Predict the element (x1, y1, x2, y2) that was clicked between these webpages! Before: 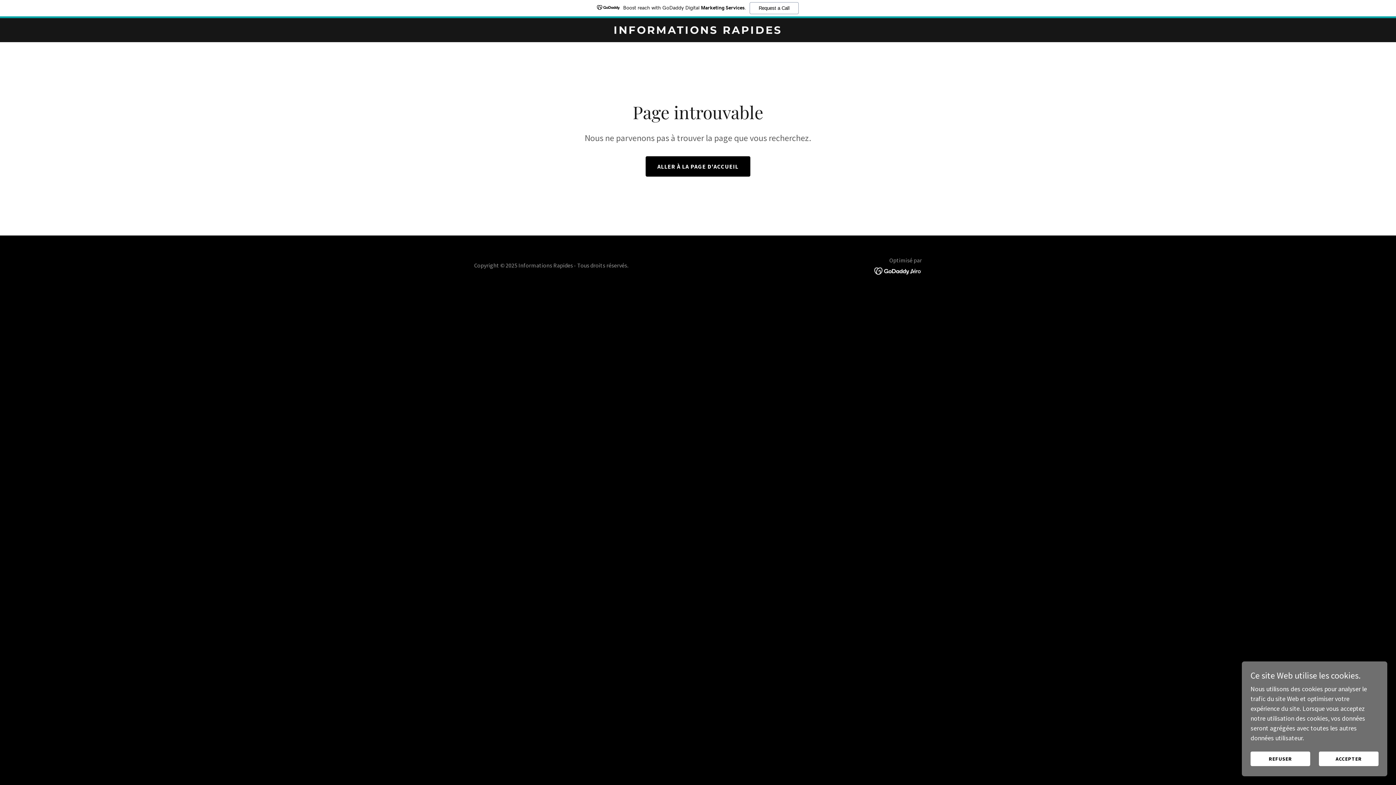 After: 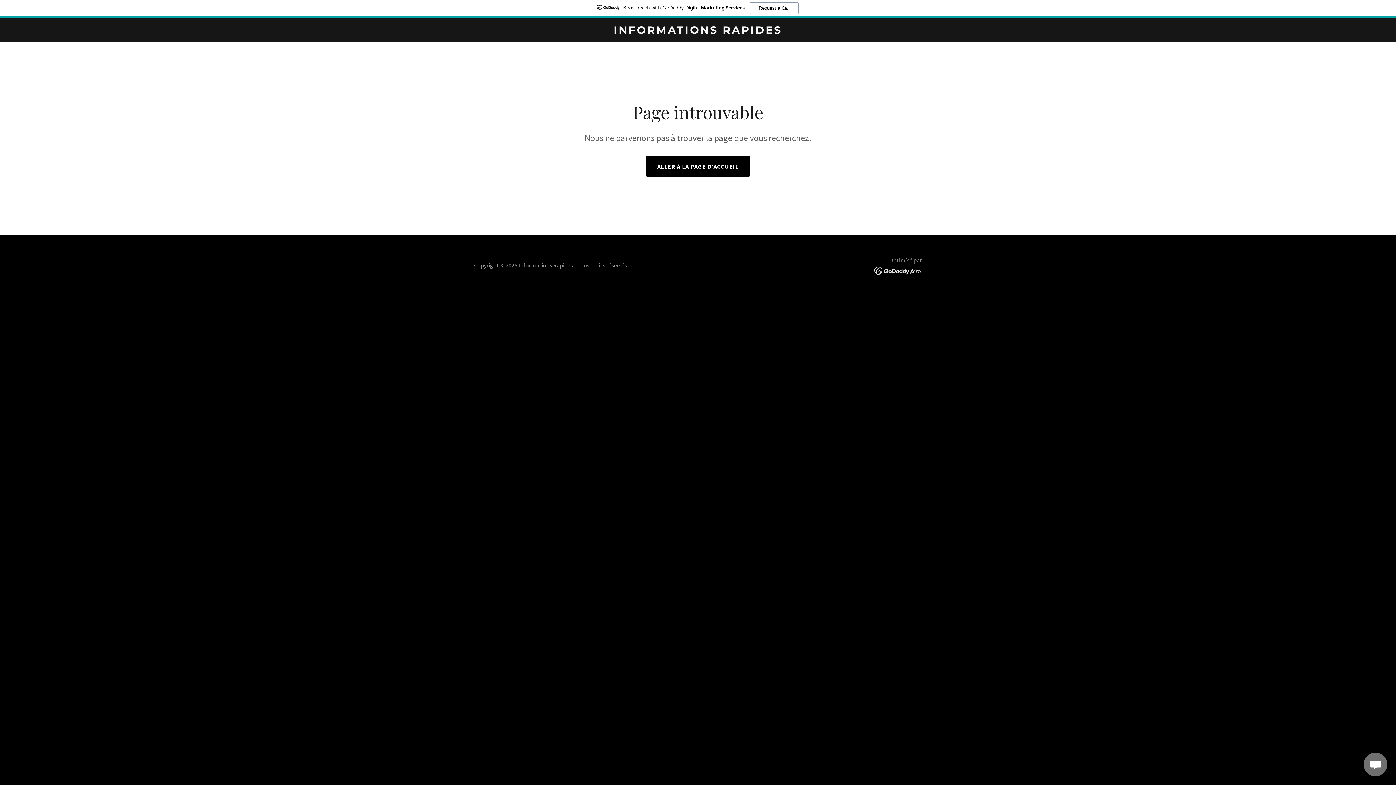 Action: label: ACCEPTER bbox: (1319, 752, 1378, 766)